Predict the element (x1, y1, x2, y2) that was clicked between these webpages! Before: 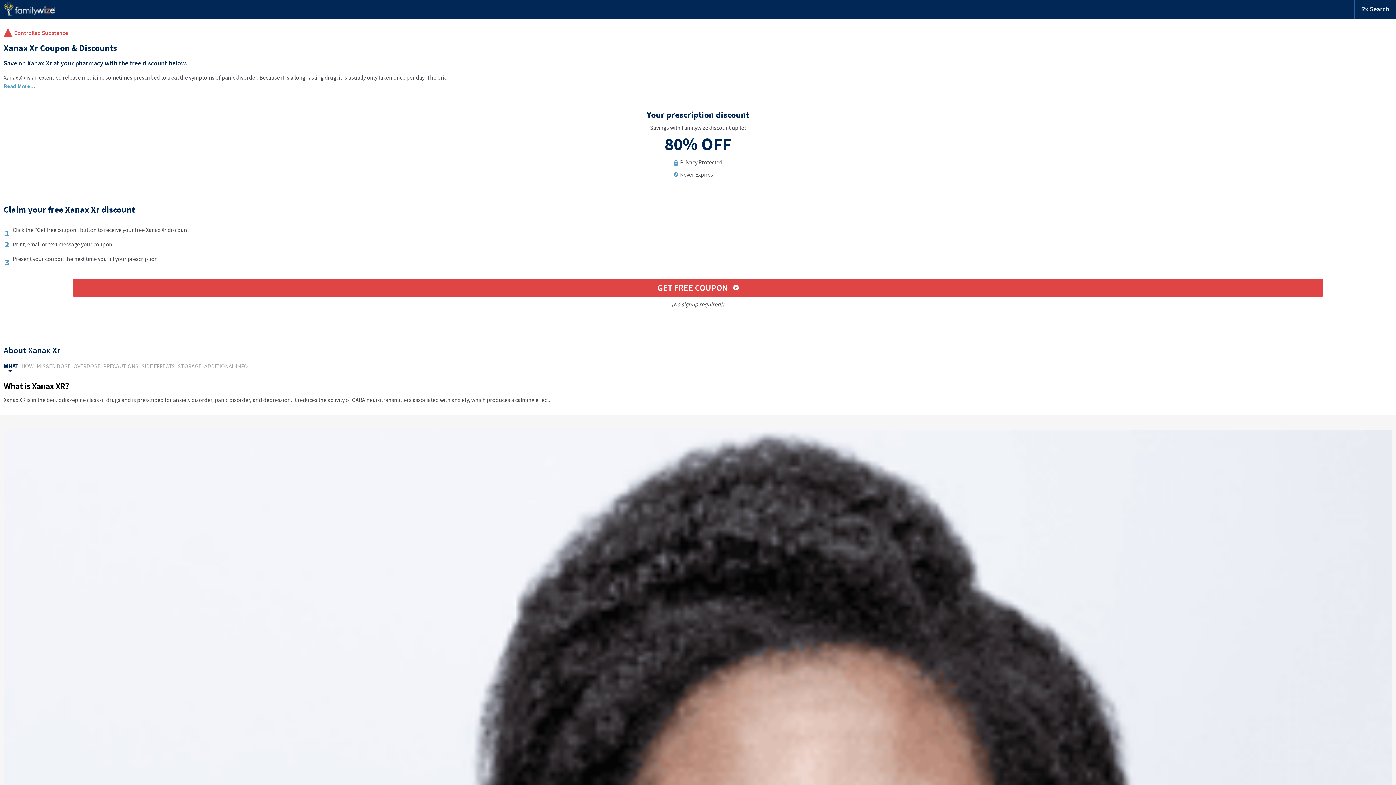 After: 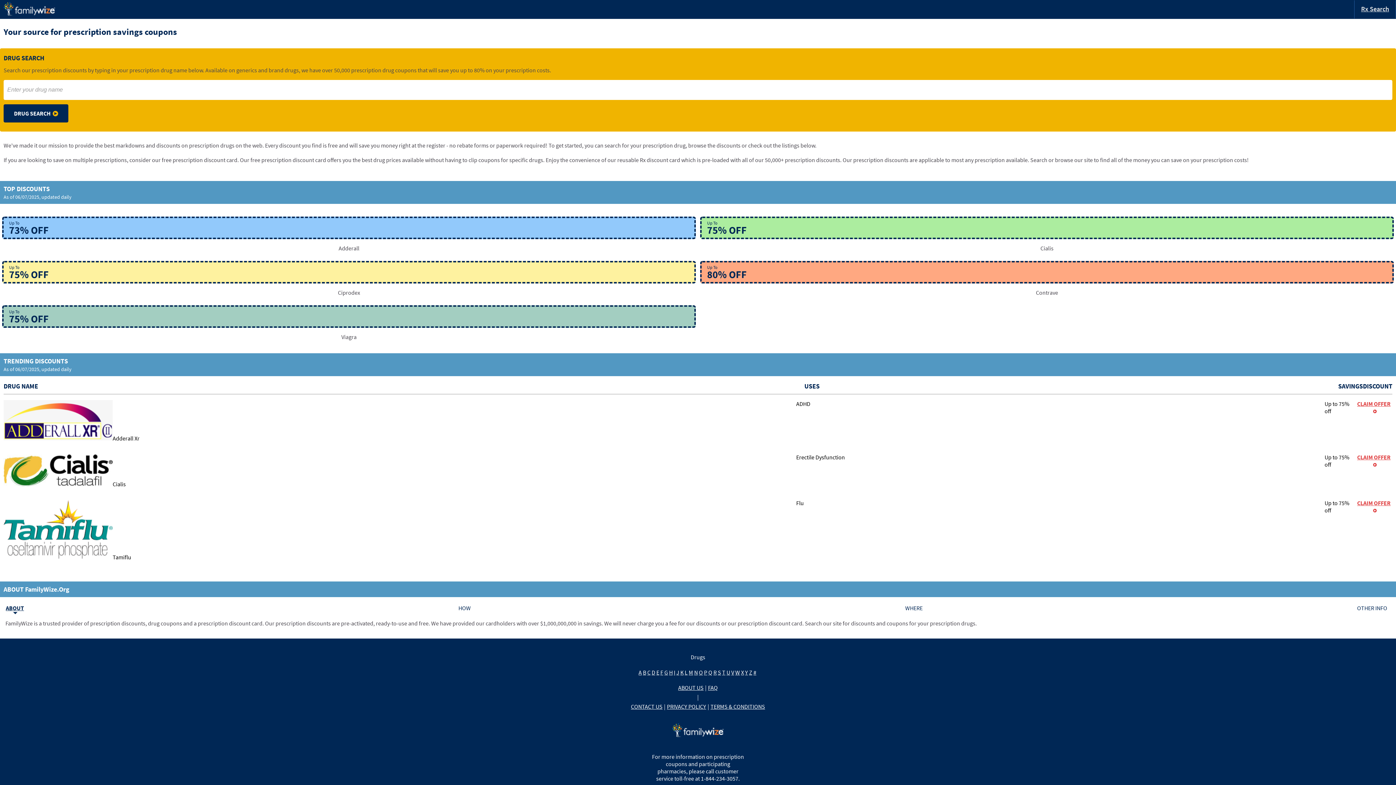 Action: bbox: (3, 9, 55, 17)